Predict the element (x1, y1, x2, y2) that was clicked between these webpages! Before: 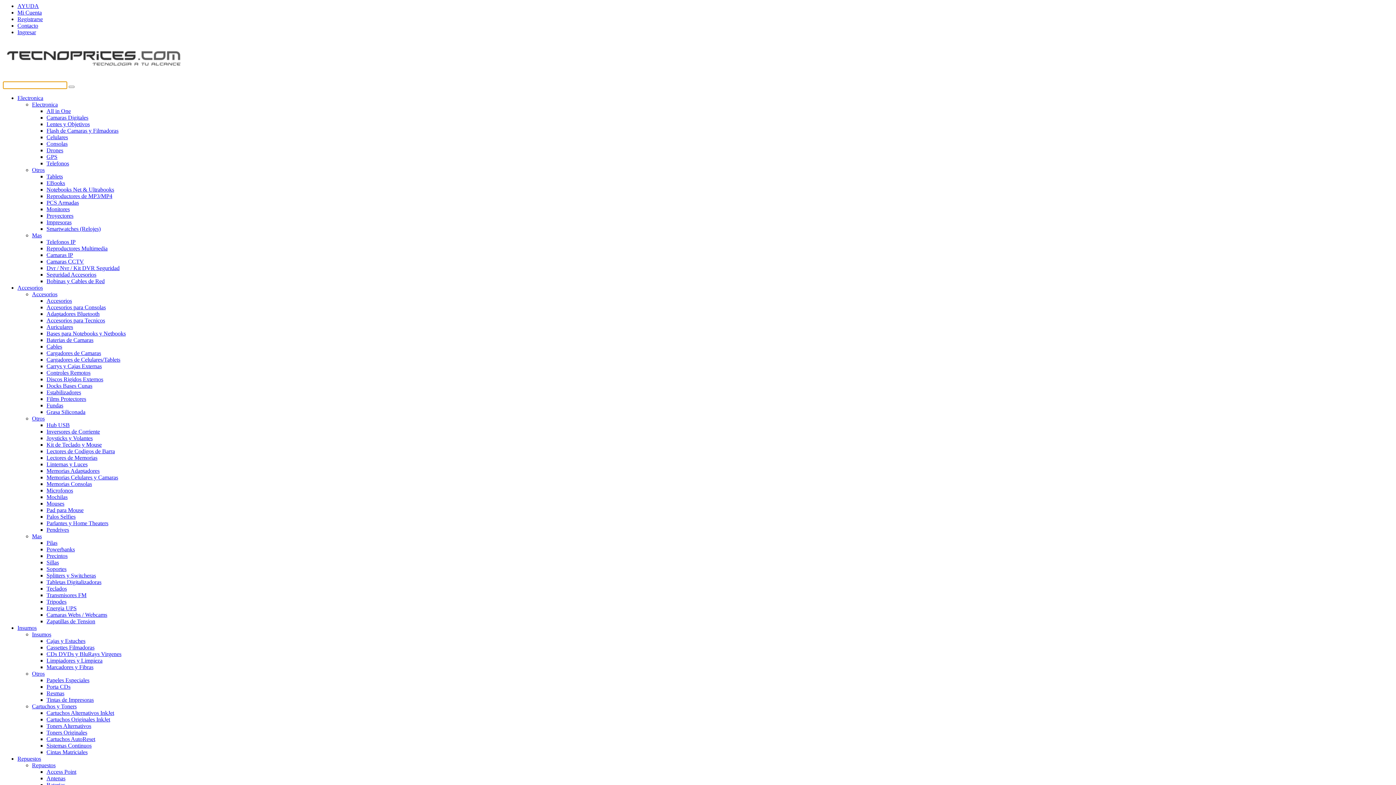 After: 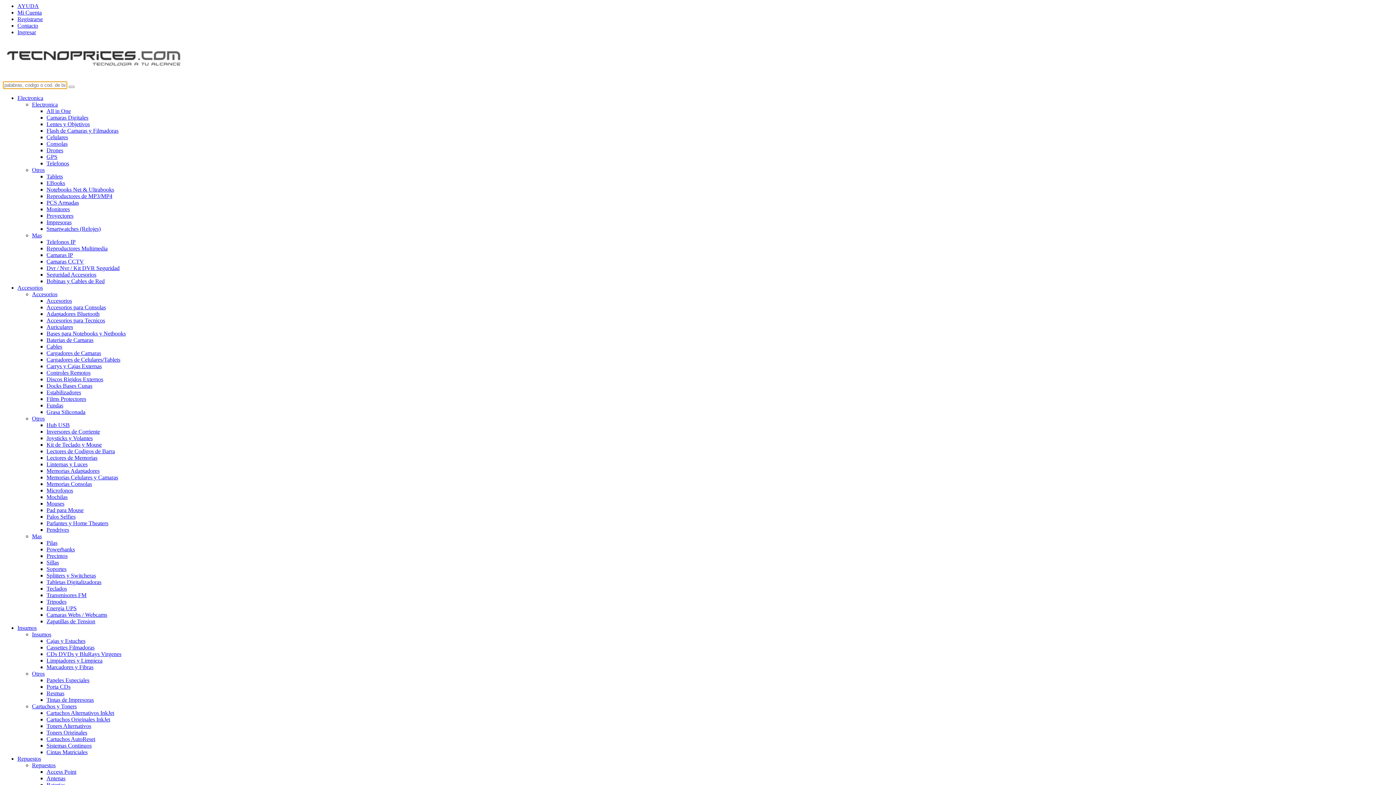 Action: label: Reproductores Multimedia bbox: (46, 245, 107, 251)